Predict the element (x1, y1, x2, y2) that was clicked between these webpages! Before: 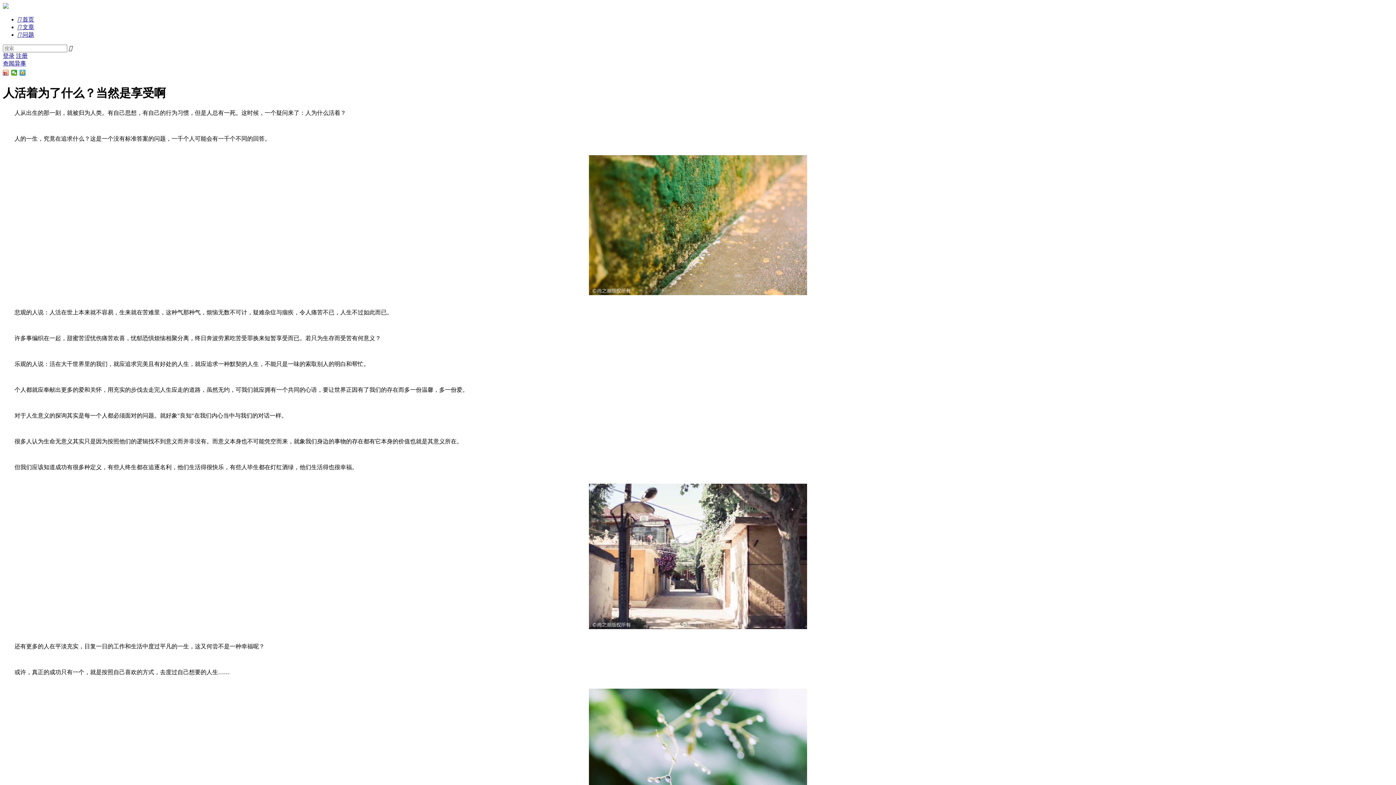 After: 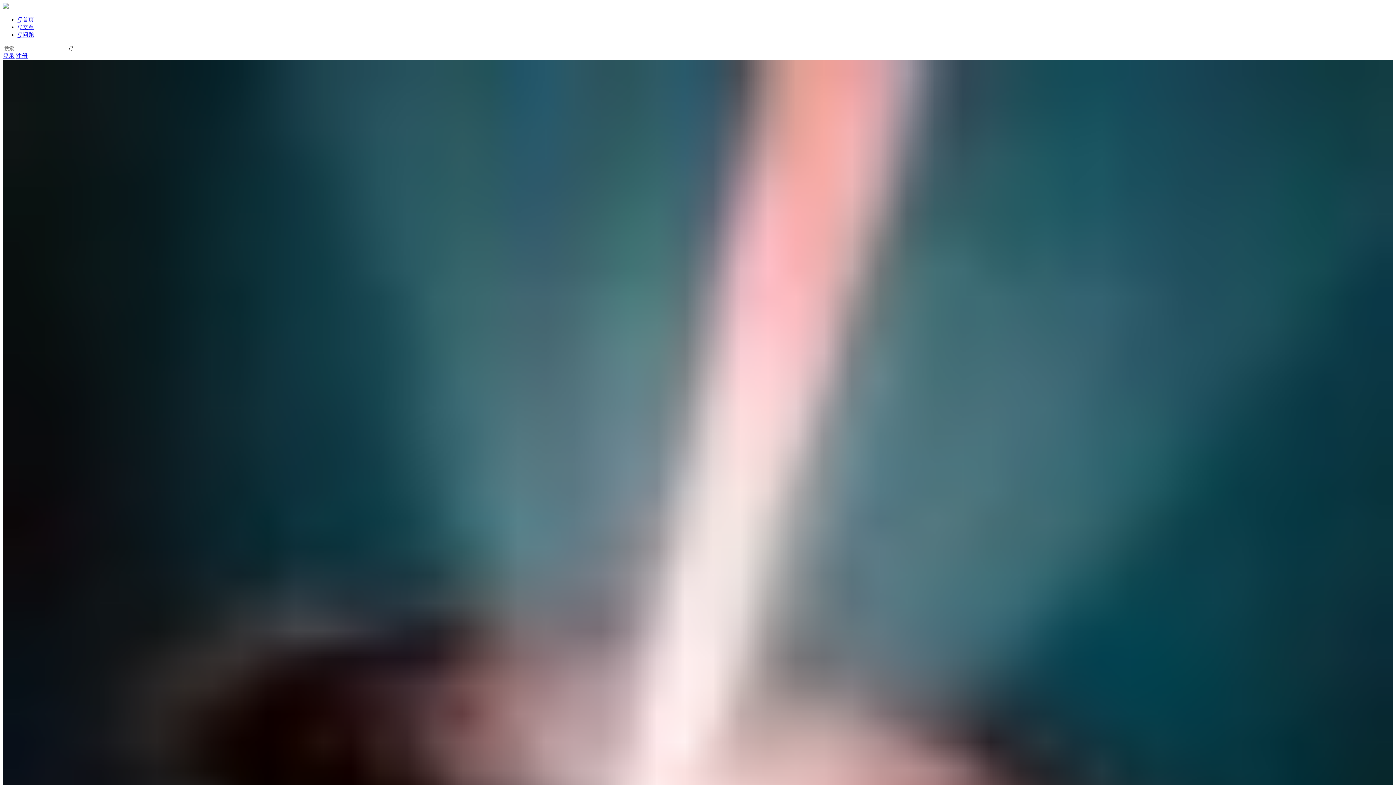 Action: label: 奇闻异事 bbox: (2, 60, 26, 66)